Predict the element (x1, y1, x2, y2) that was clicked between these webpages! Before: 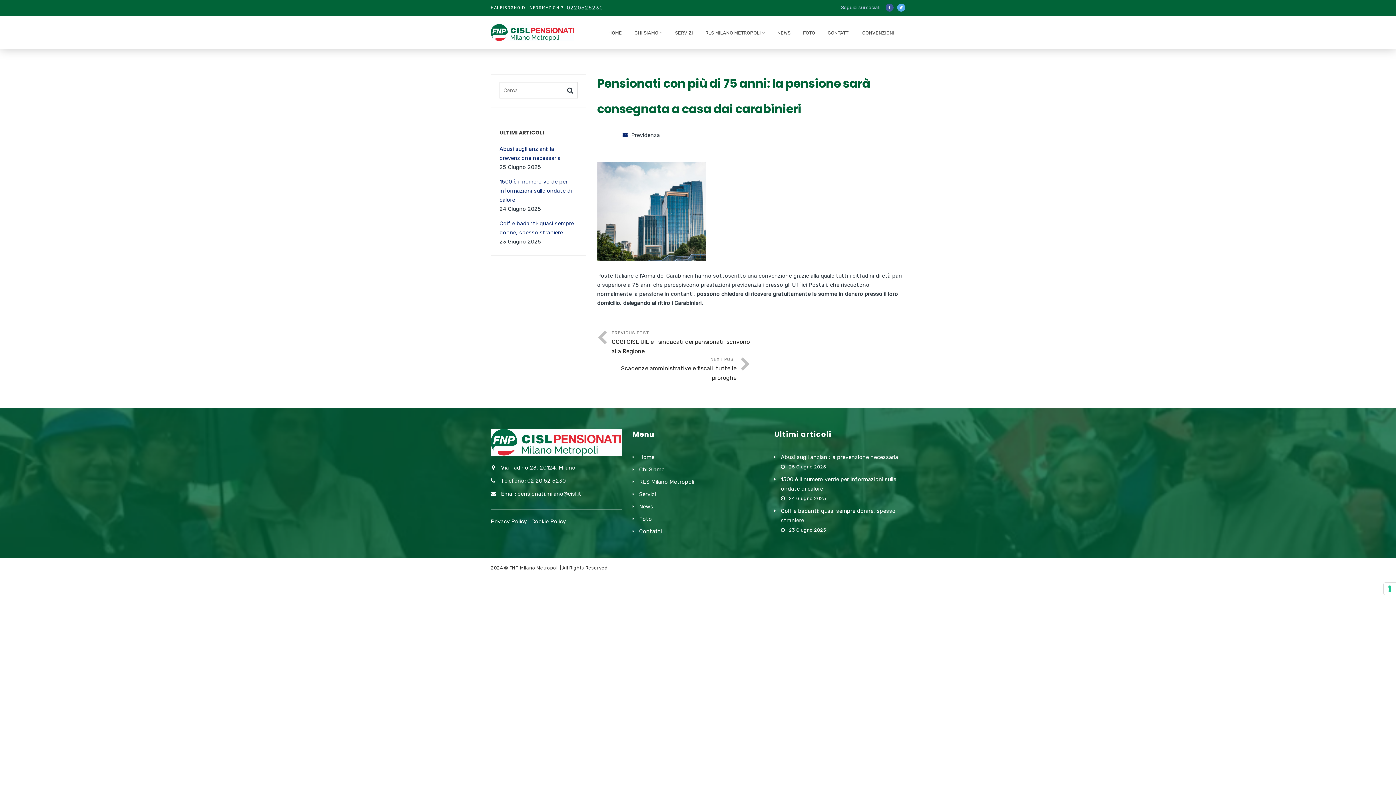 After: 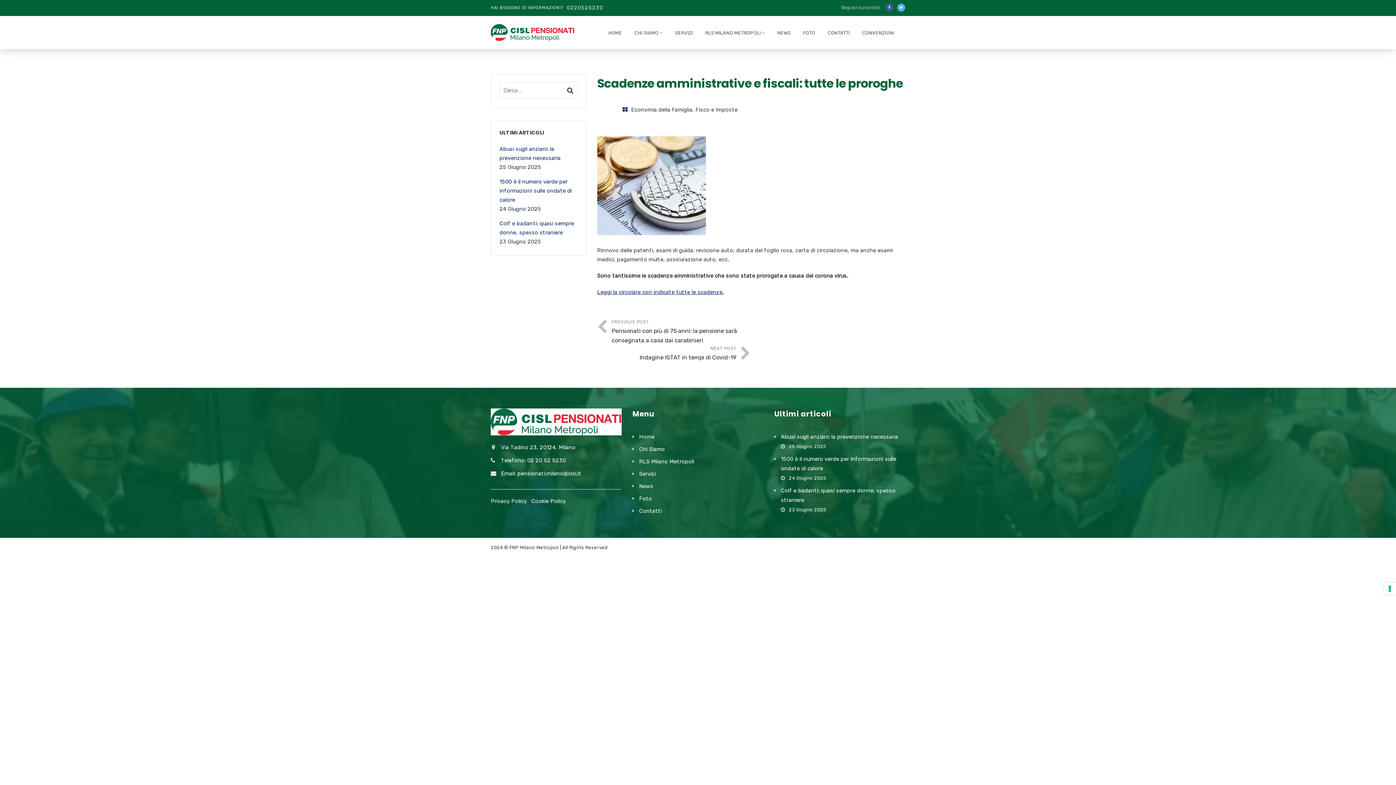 Action: bbox: (597, 356, 751, 382) label: NEXT POST
Scadenze amministrative e fiscali: tutte le proroghe